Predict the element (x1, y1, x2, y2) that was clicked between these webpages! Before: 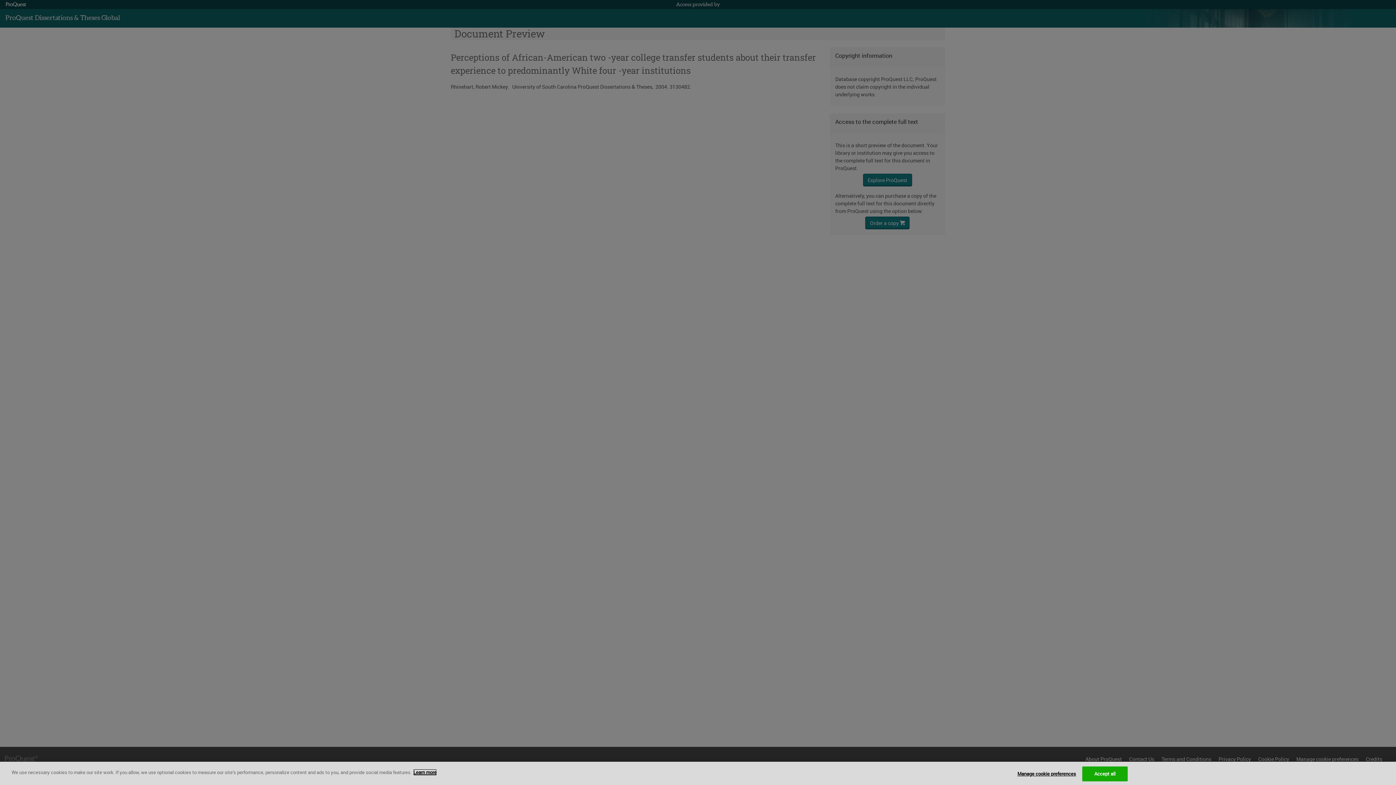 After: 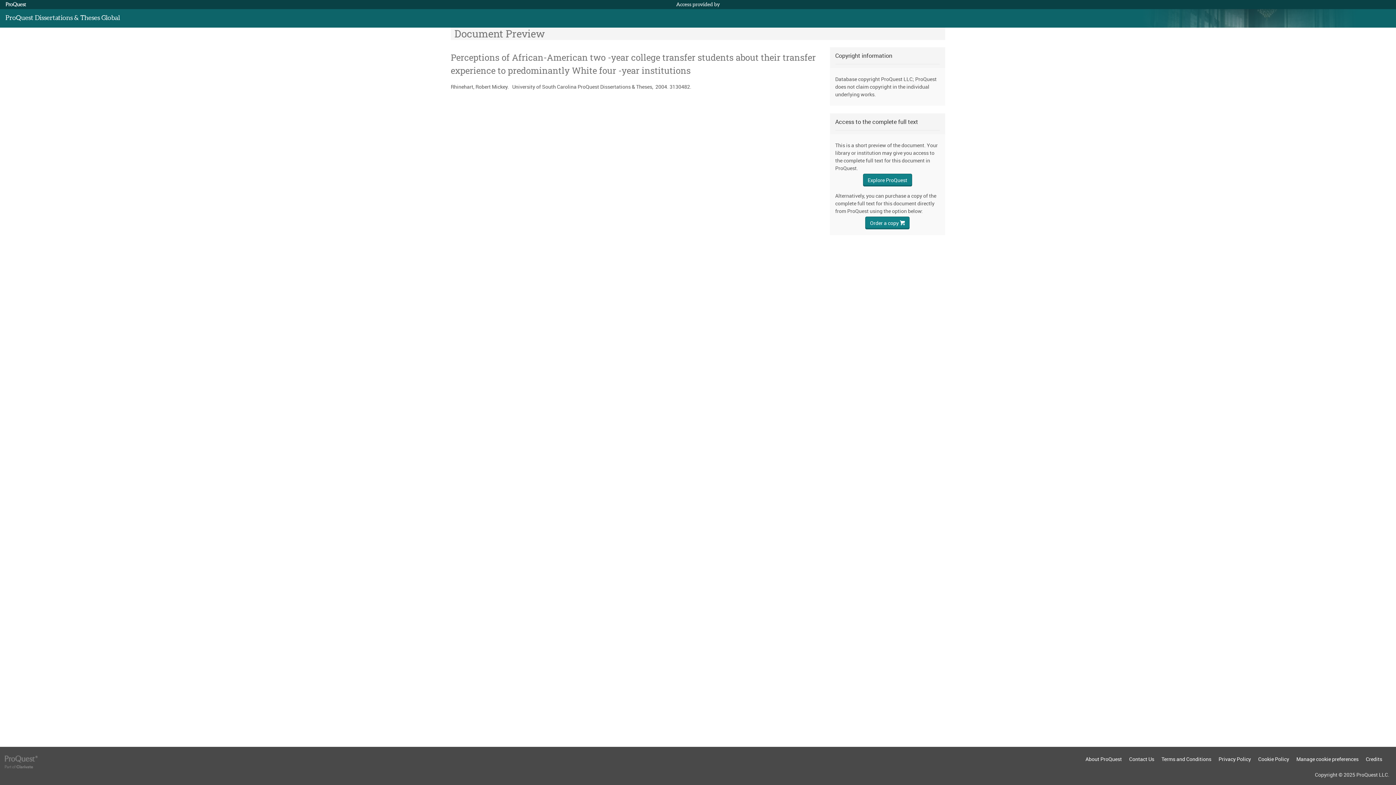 Action: bbox: (1082, 766, 1127, 781) label: Accept all